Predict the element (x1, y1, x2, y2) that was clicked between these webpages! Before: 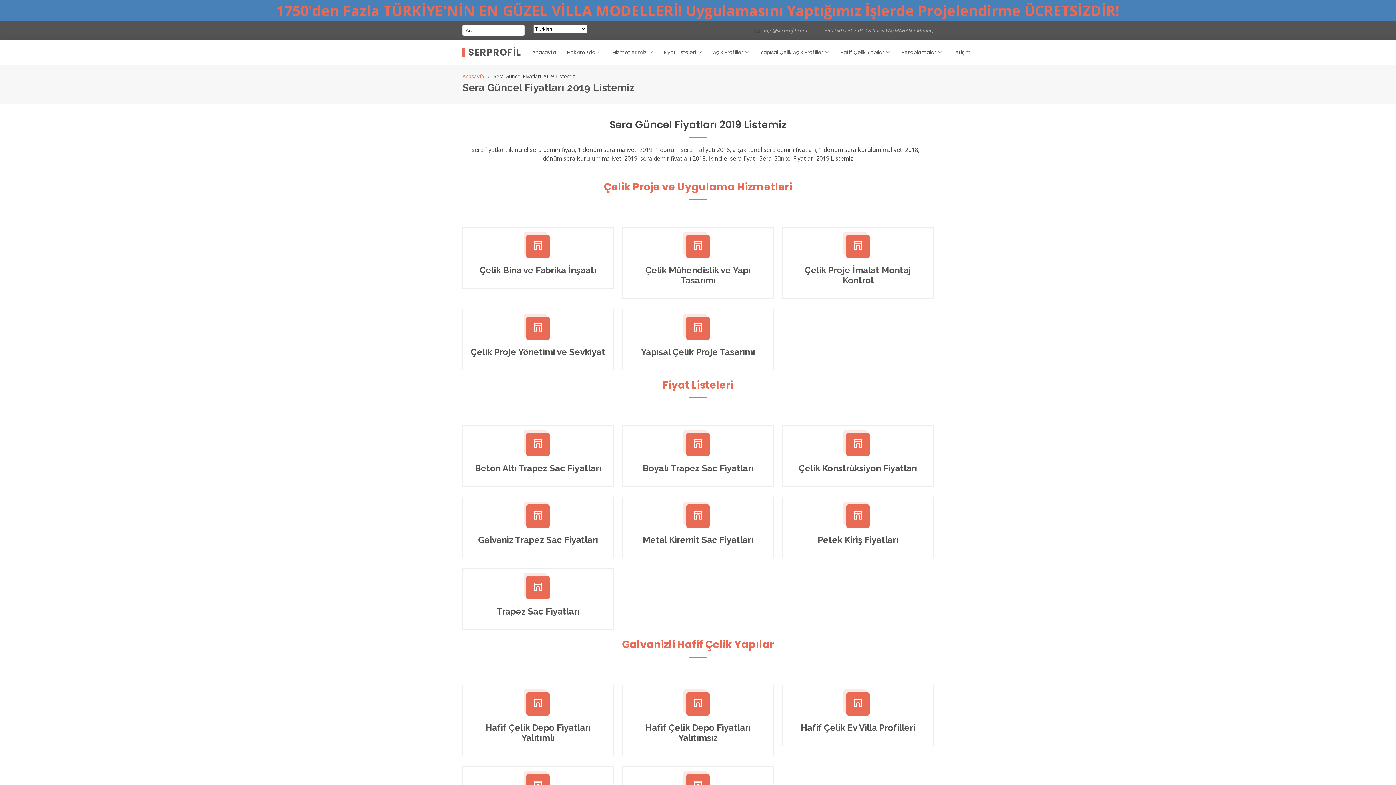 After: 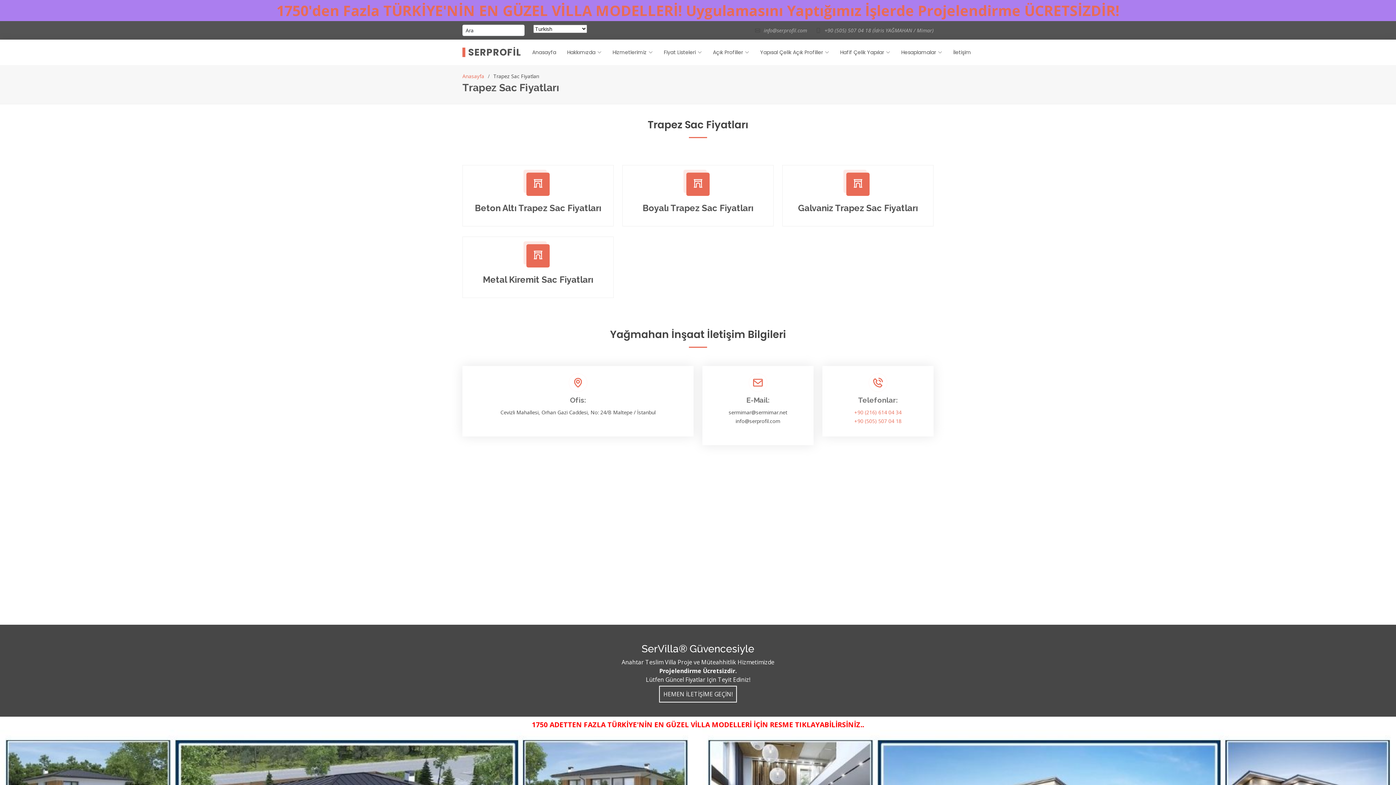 Action: bbox: (533, 582, 543, 593)